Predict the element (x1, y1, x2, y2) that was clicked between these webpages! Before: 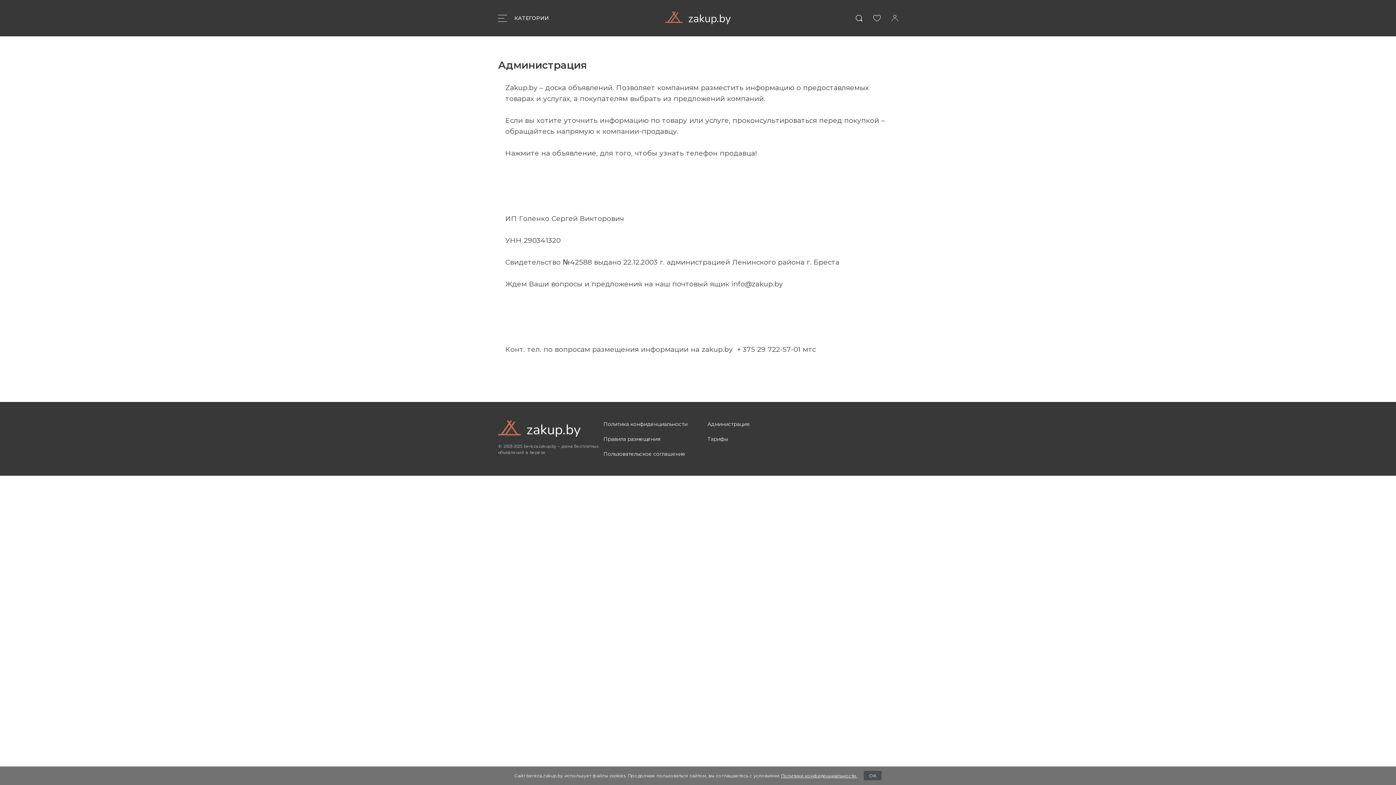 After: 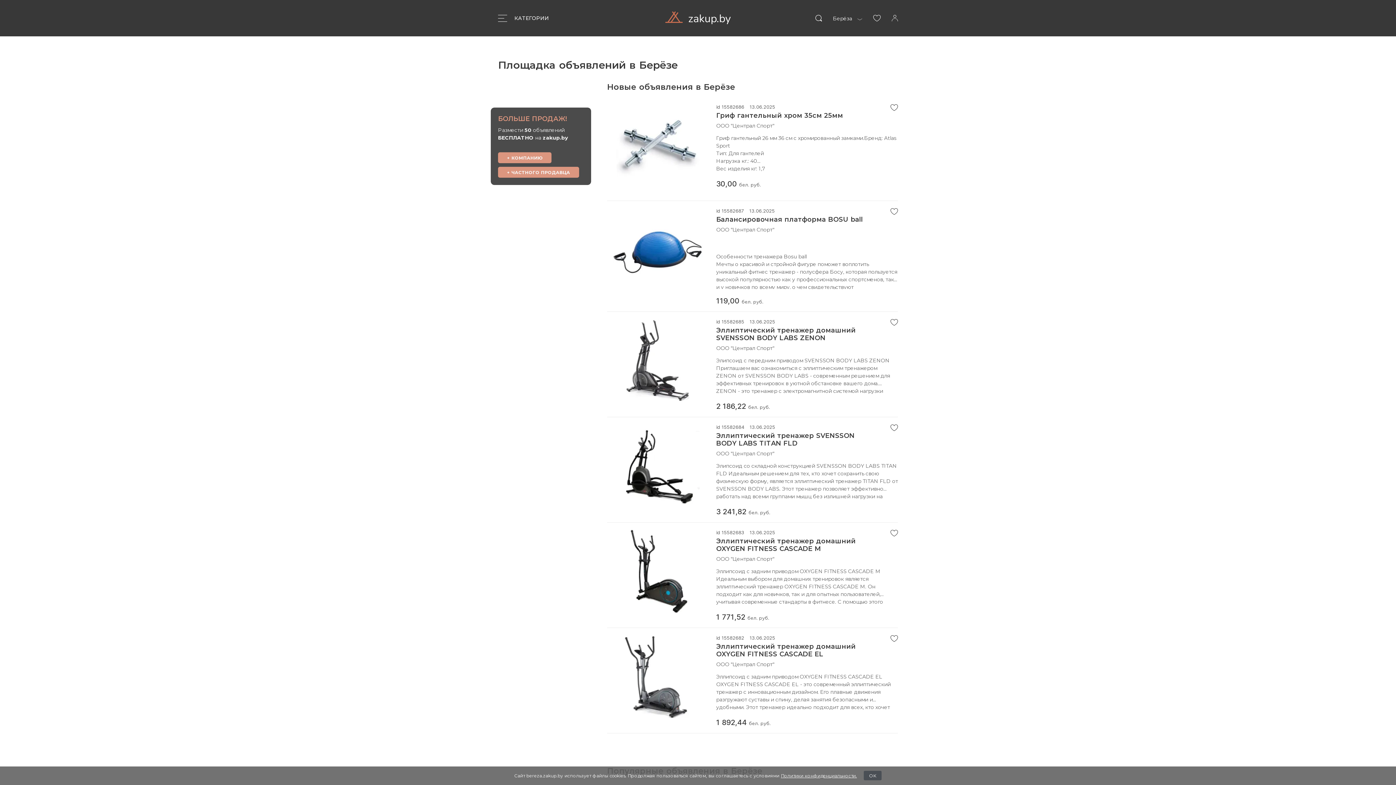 Action: bbox: (665, 11, 730, 25) label: zakup.by